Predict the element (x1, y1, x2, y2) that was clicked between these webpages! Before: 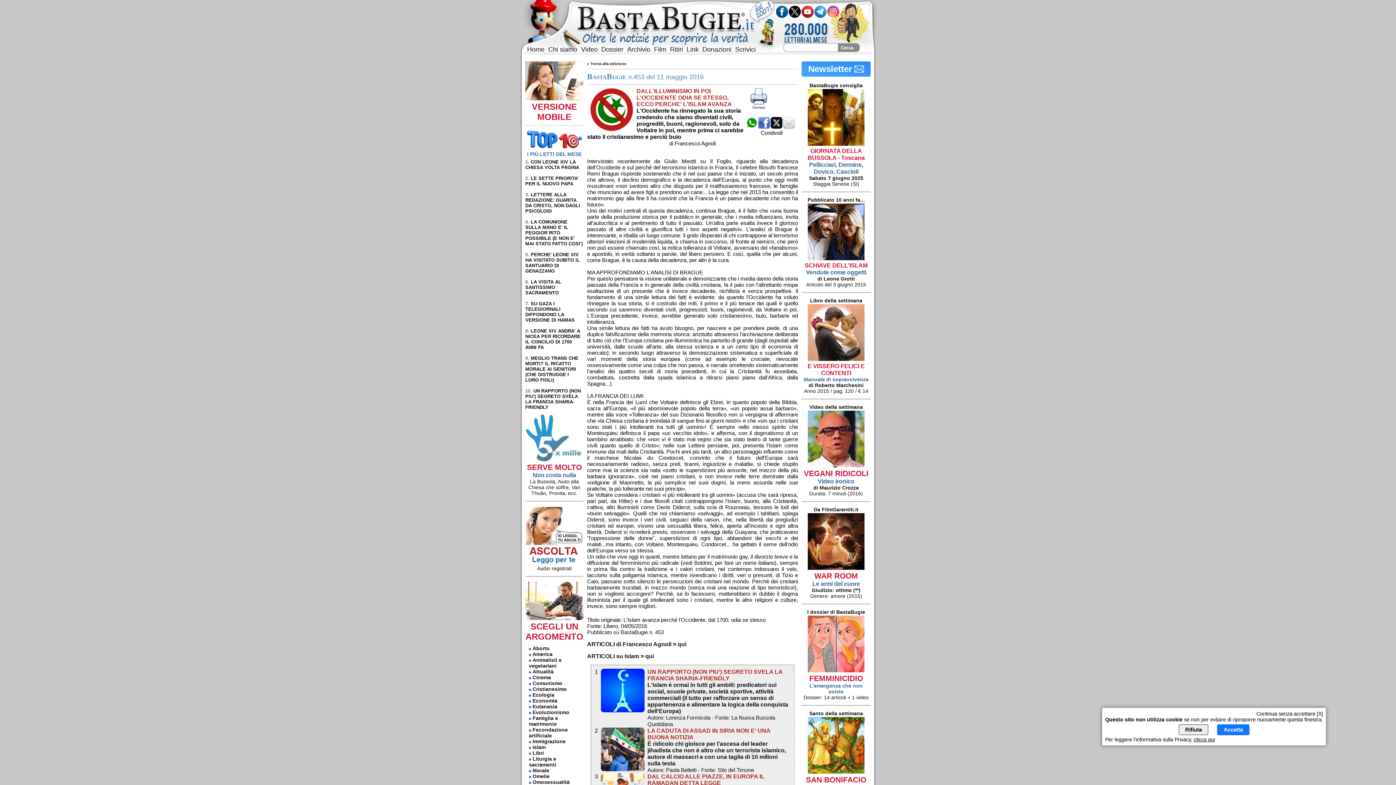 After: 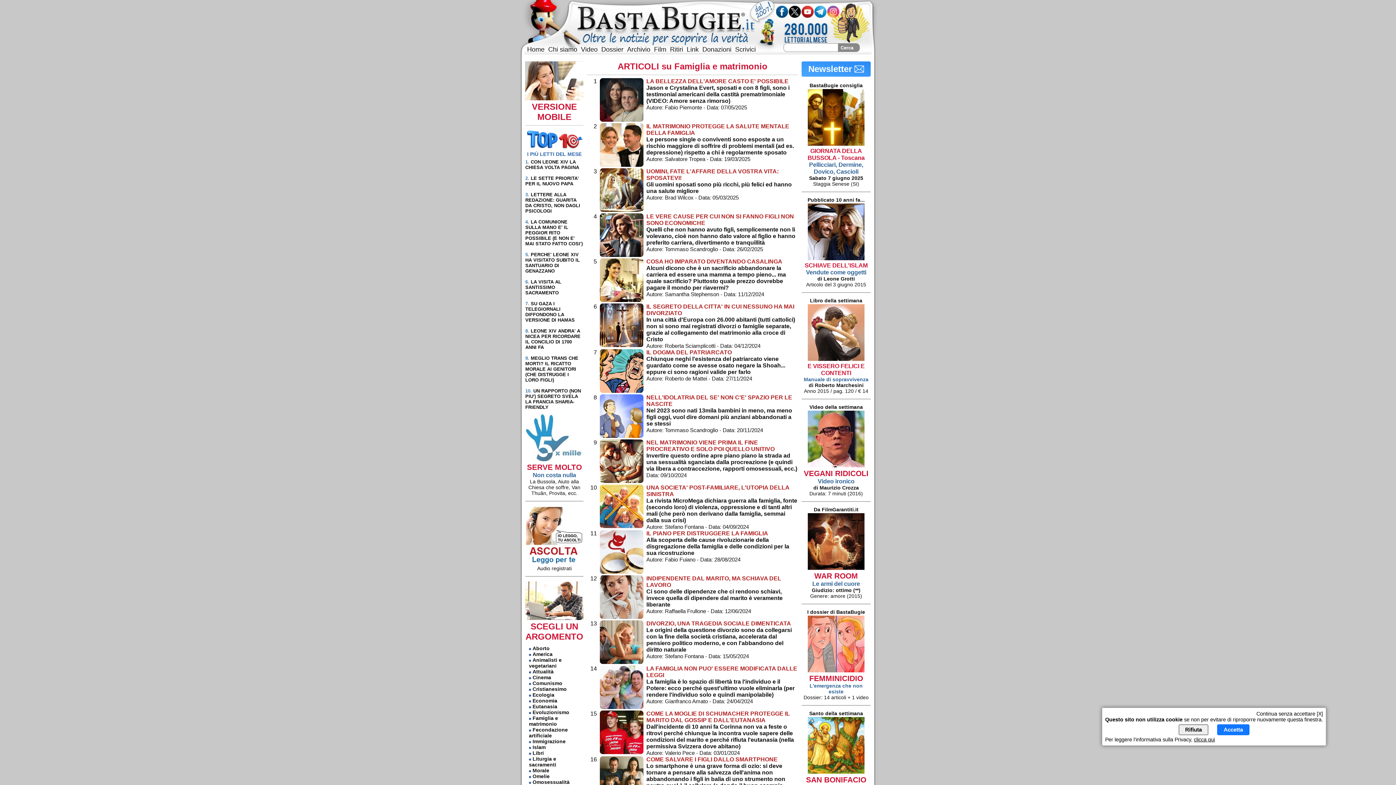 Action: bbox: (529, 715, 558, 727) label:  Famiglia e matrimonio